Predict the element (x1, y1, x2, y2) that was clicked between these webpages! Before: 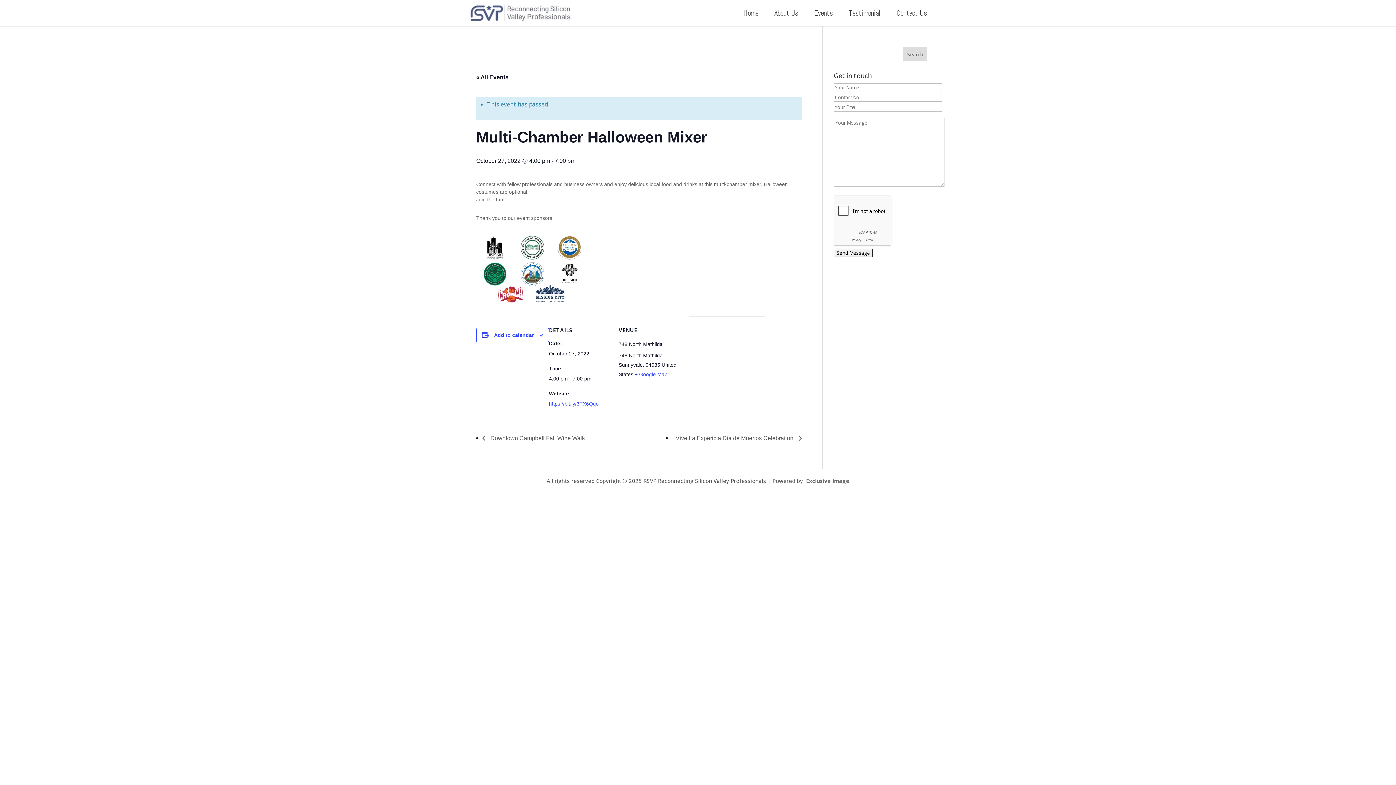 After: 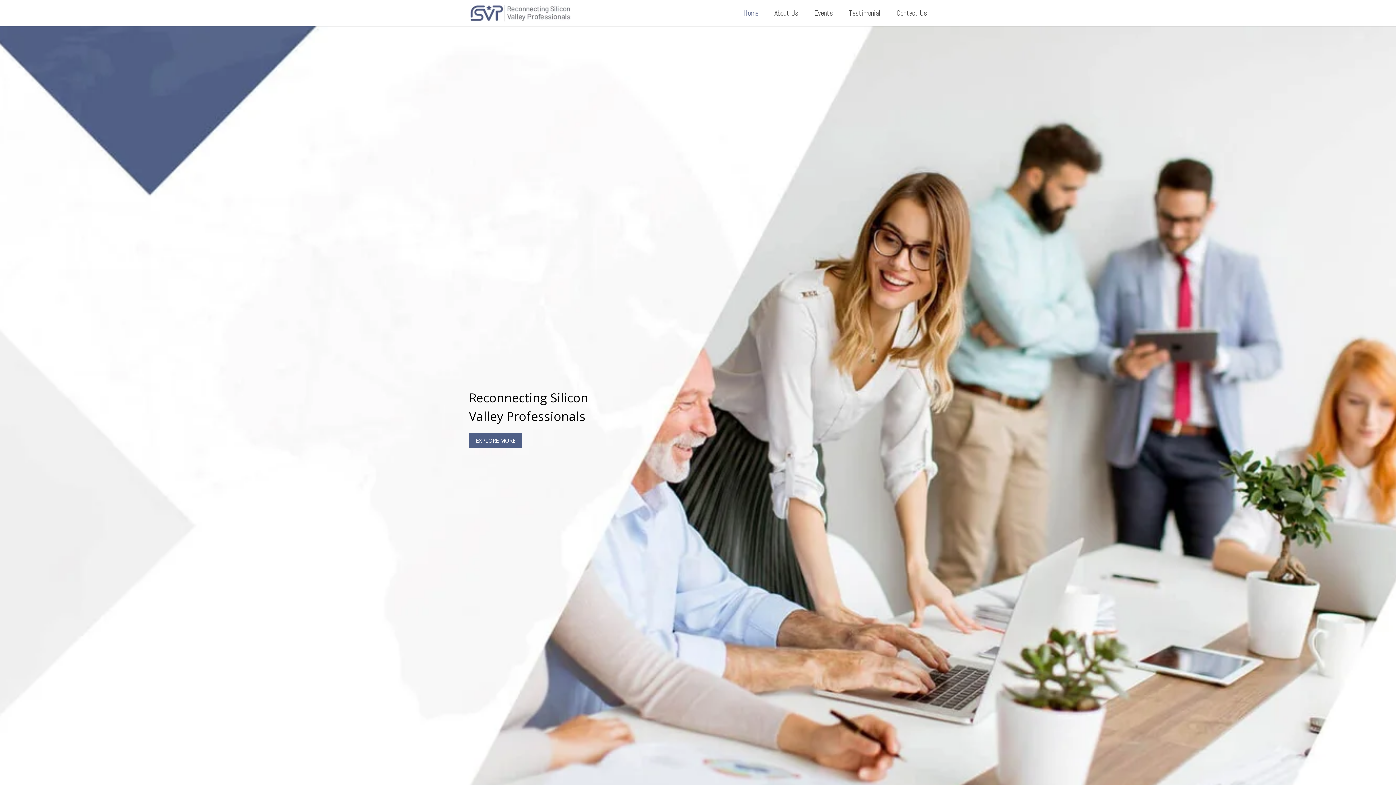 Action: bbox: (743, 10, 758, 26) label: Home